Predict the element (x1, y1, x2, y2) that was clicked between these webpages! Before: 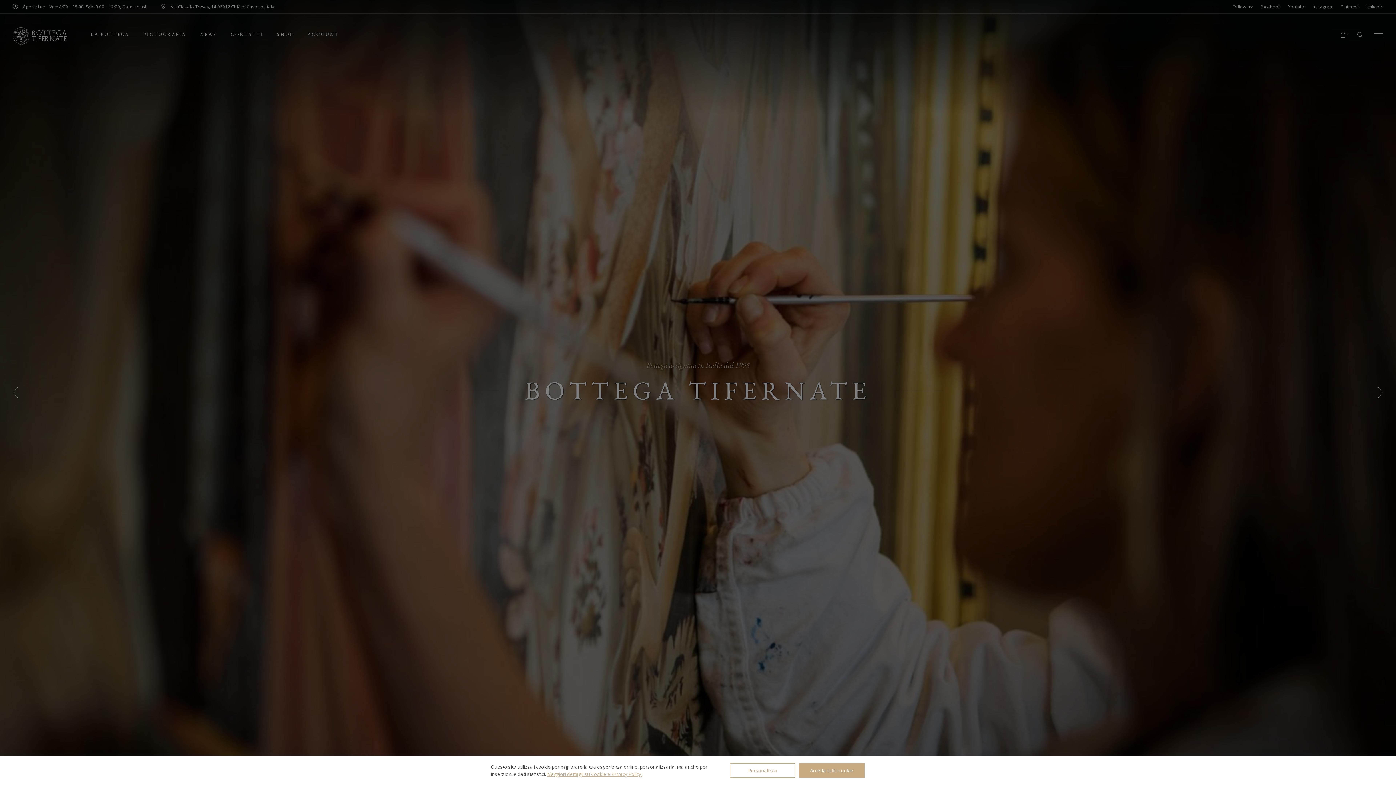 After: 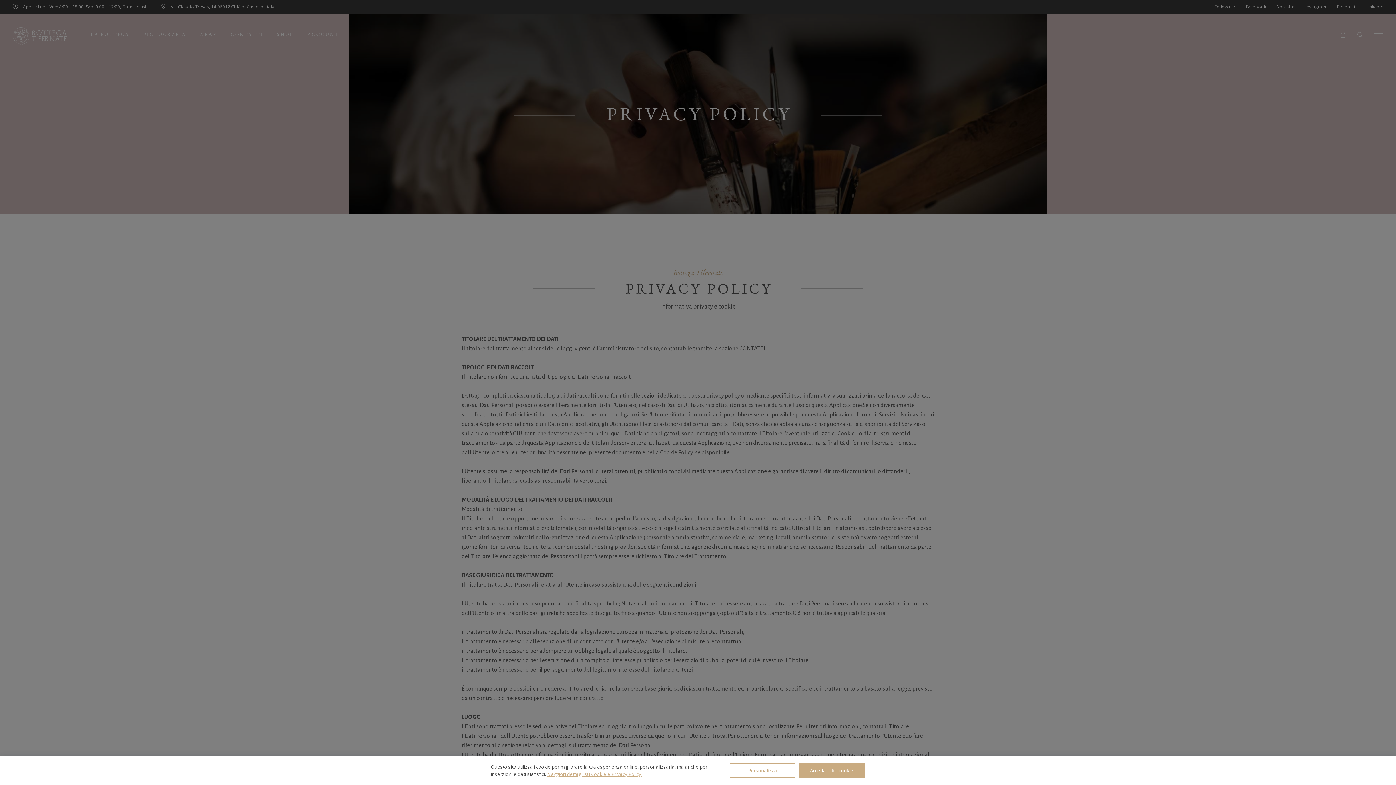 Action: bbox: (547, 771, 642, 777) label: Maggiori dettagli su Cookie e Privacy Policy.